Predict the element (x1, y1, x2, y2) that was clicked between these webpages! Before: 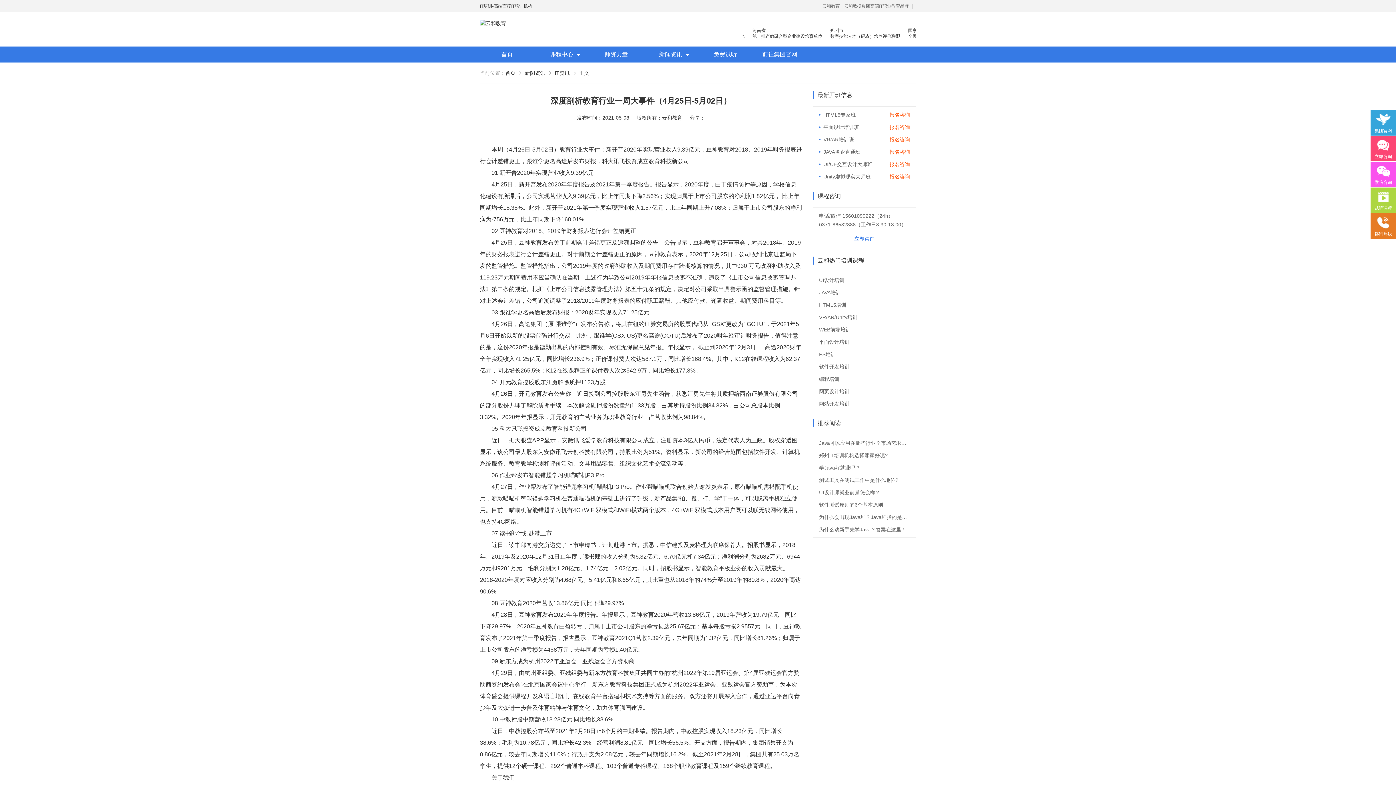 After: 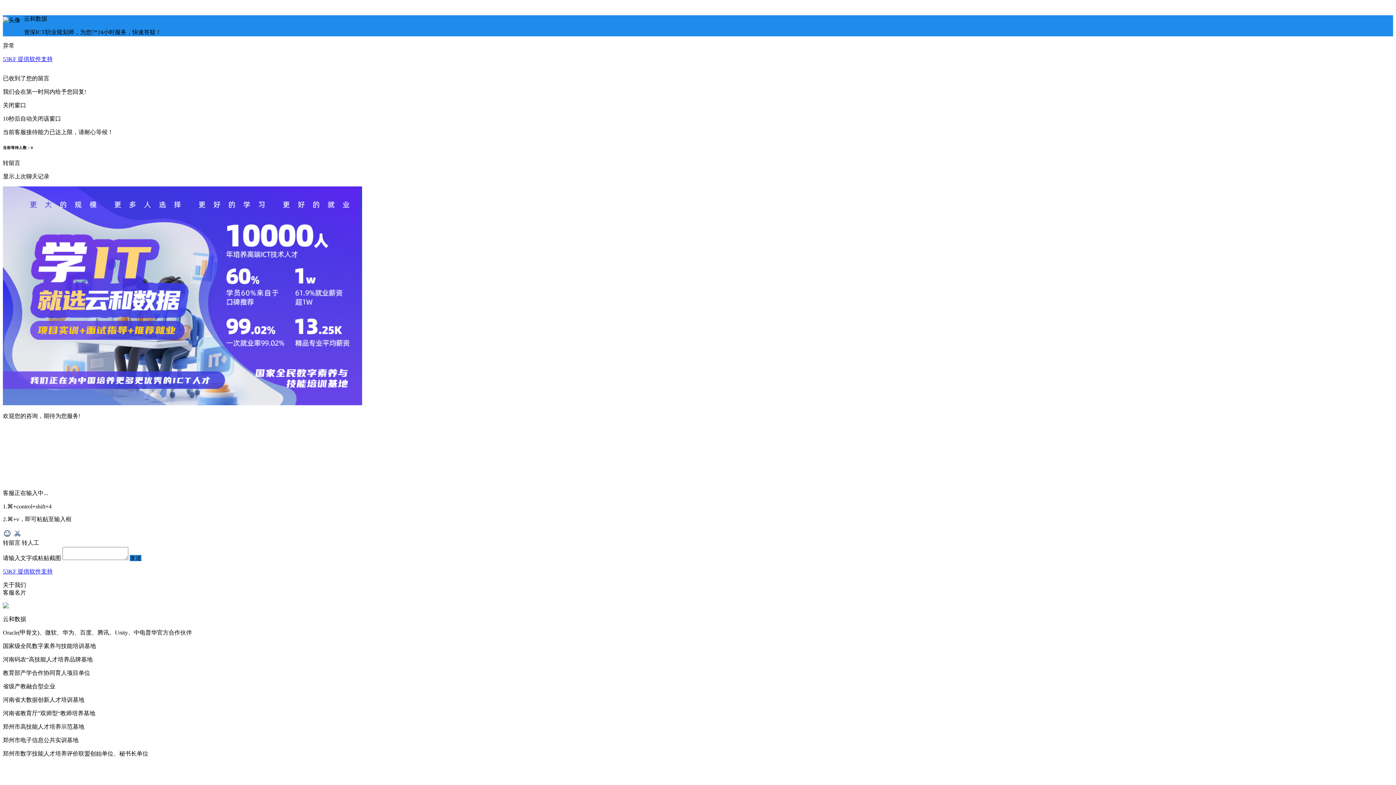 Action: label: HTML5专家班 bbox: (823, 110, 856, 119)